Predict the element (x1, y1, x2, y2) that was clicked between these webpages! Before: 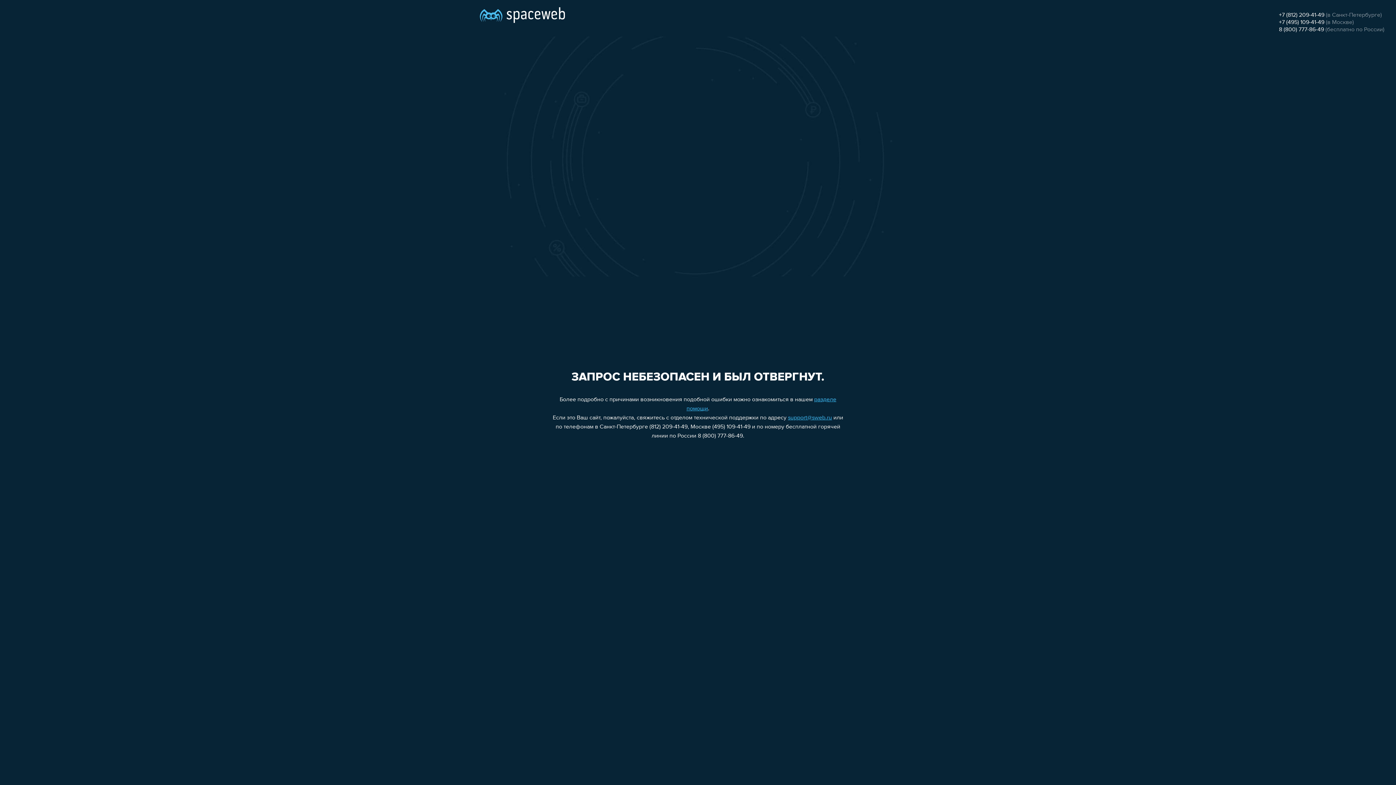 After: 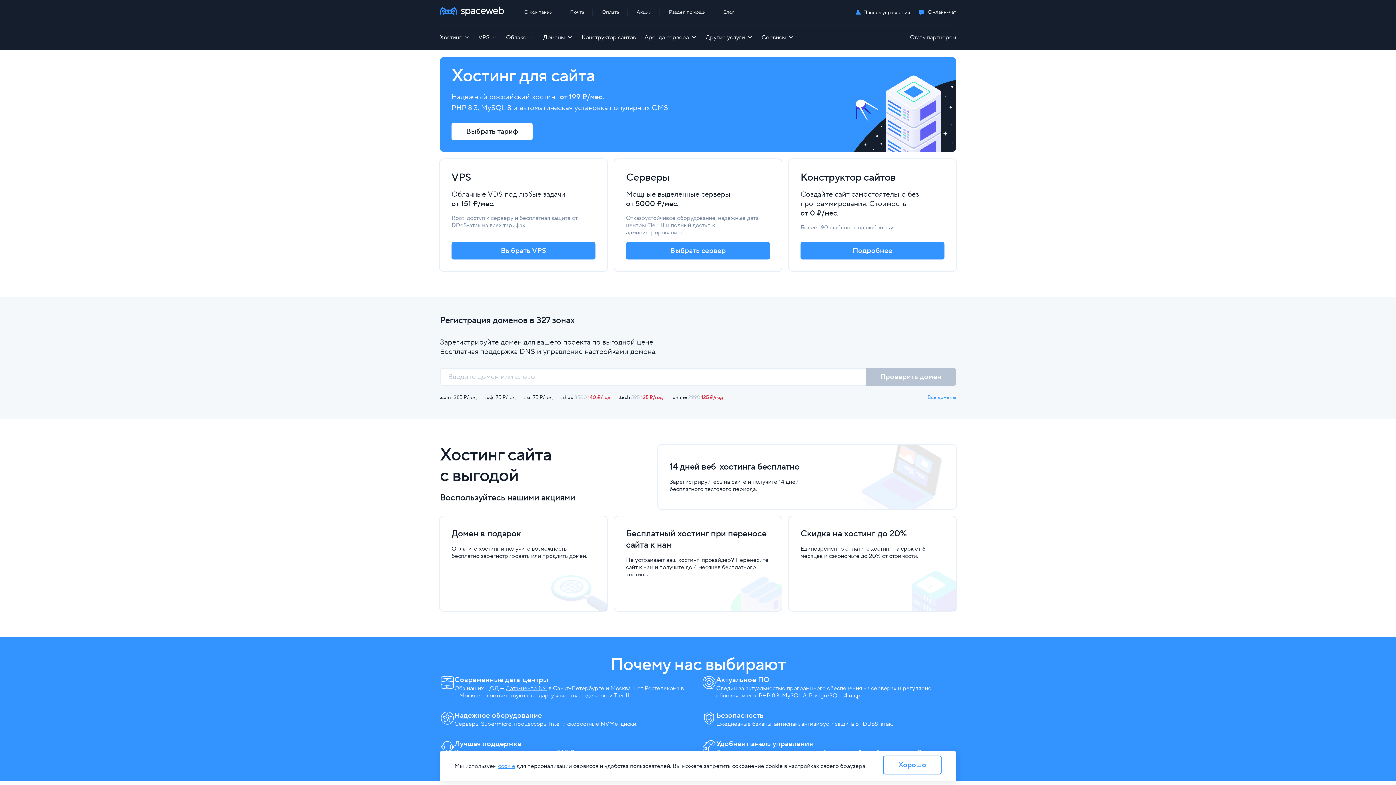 Action: bbox: (480, 0, 565, 25)